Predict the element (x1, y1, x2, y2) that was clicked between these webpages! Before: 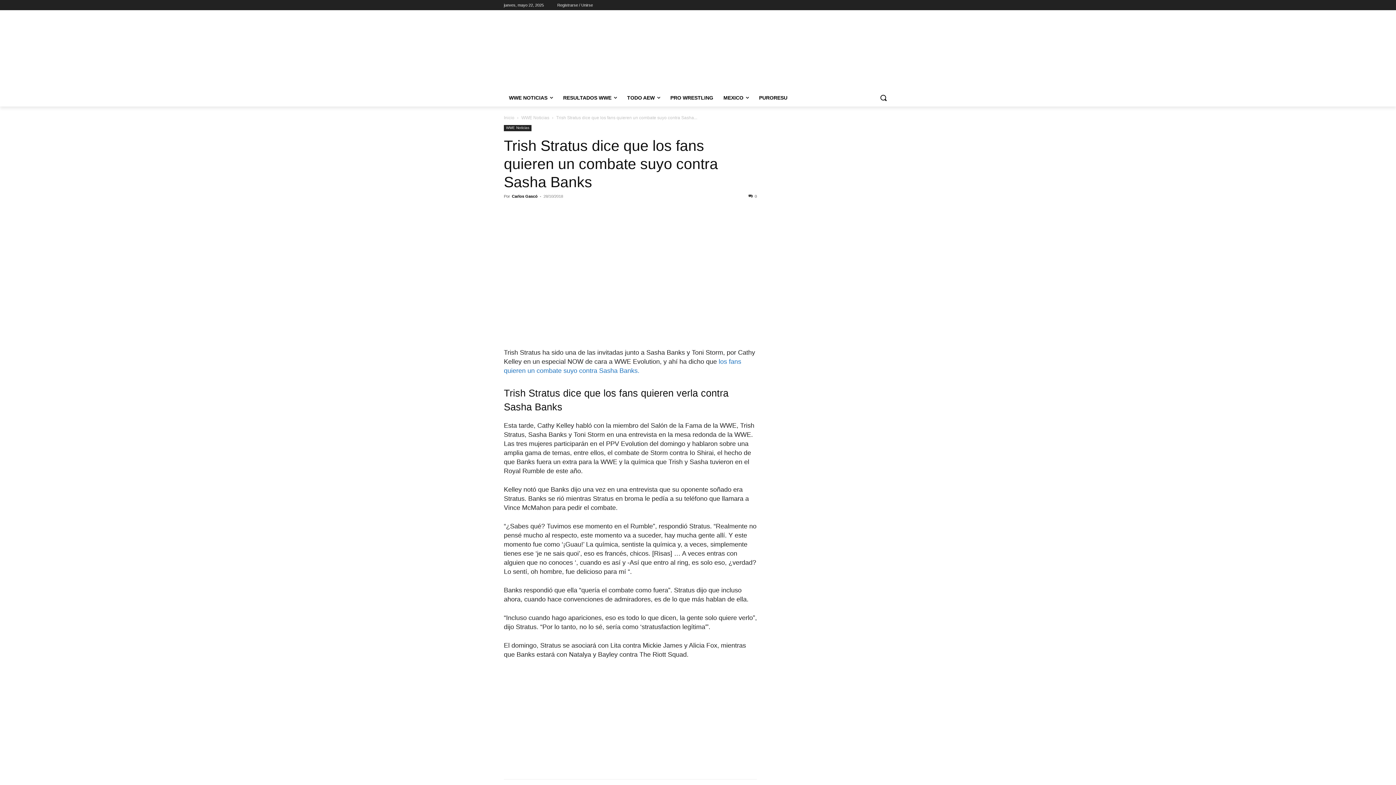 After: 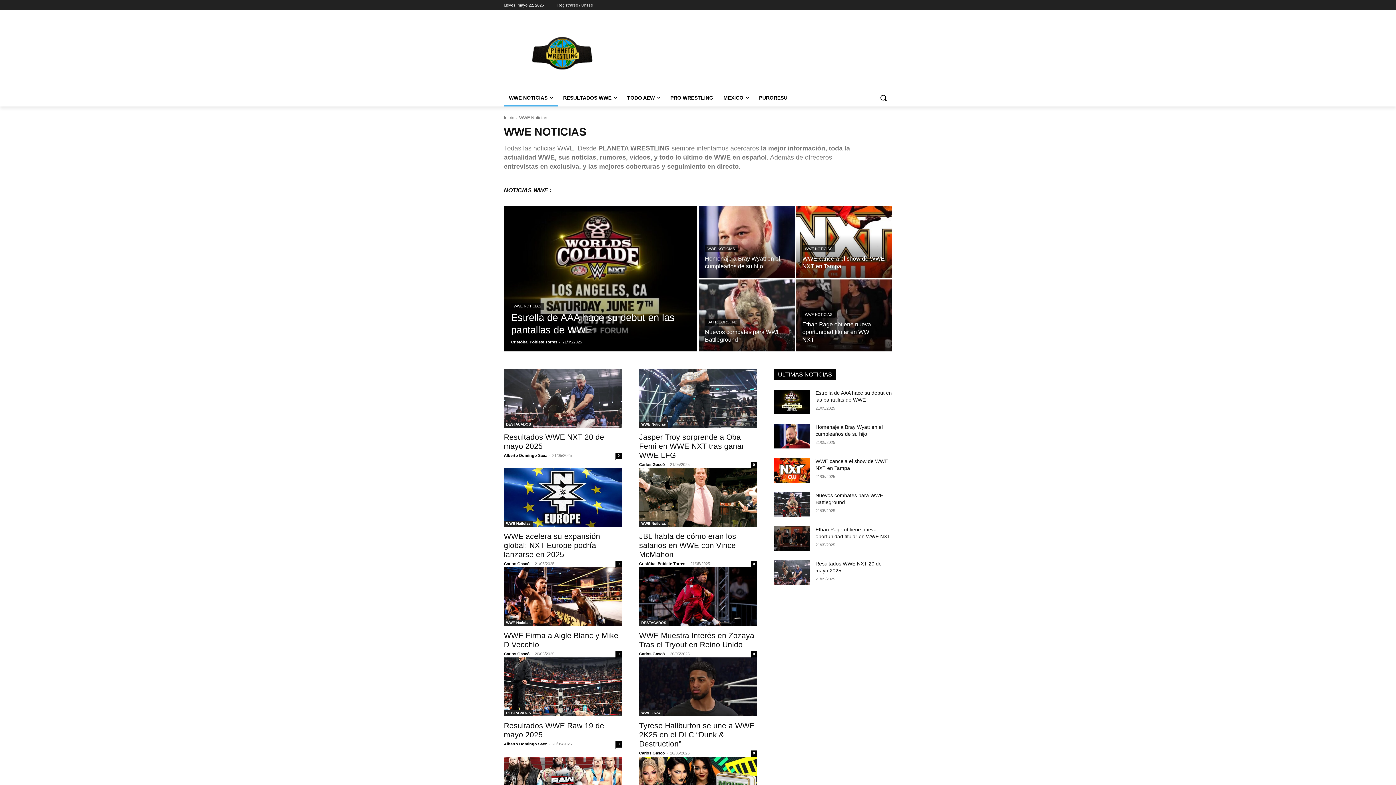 Action: bbox: (504, 125, 531, 131) label: WWE Noticias